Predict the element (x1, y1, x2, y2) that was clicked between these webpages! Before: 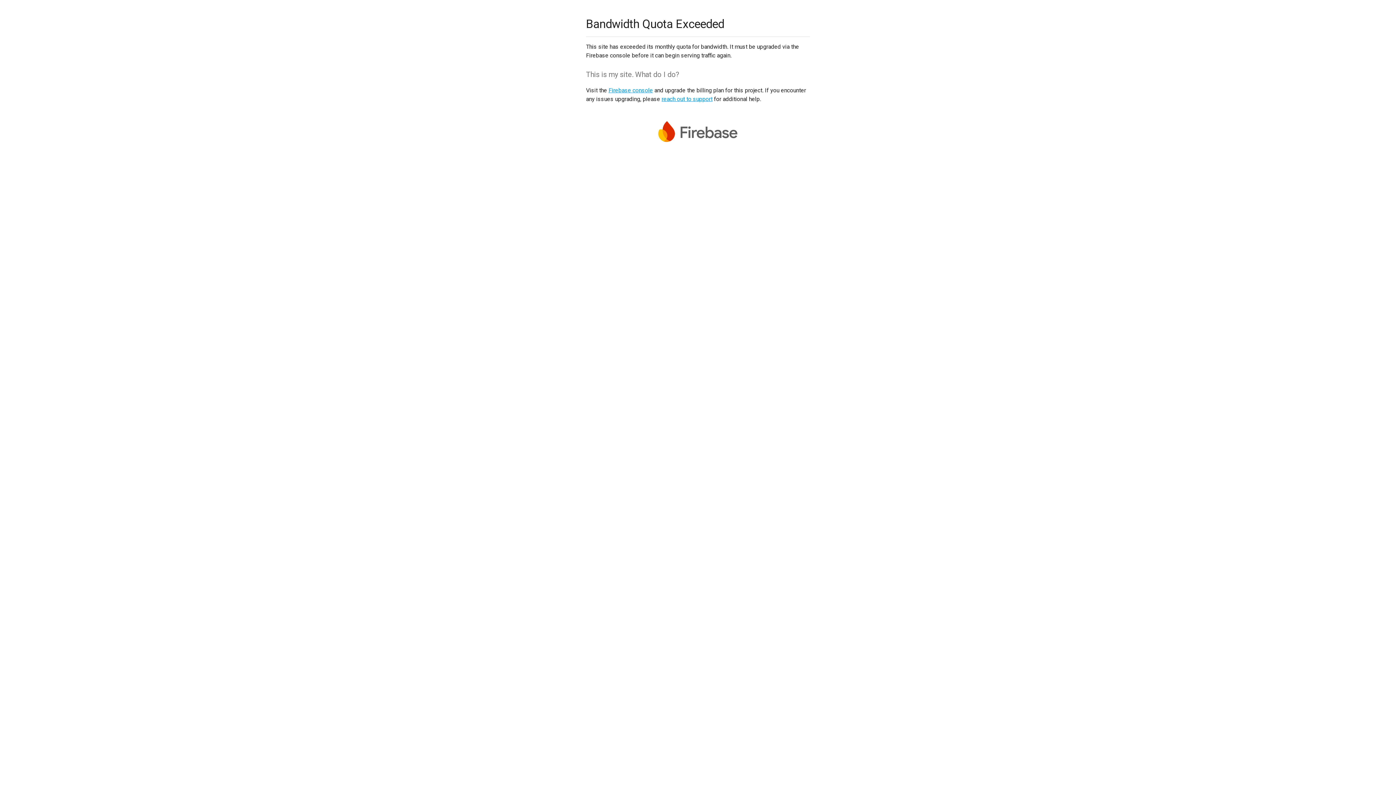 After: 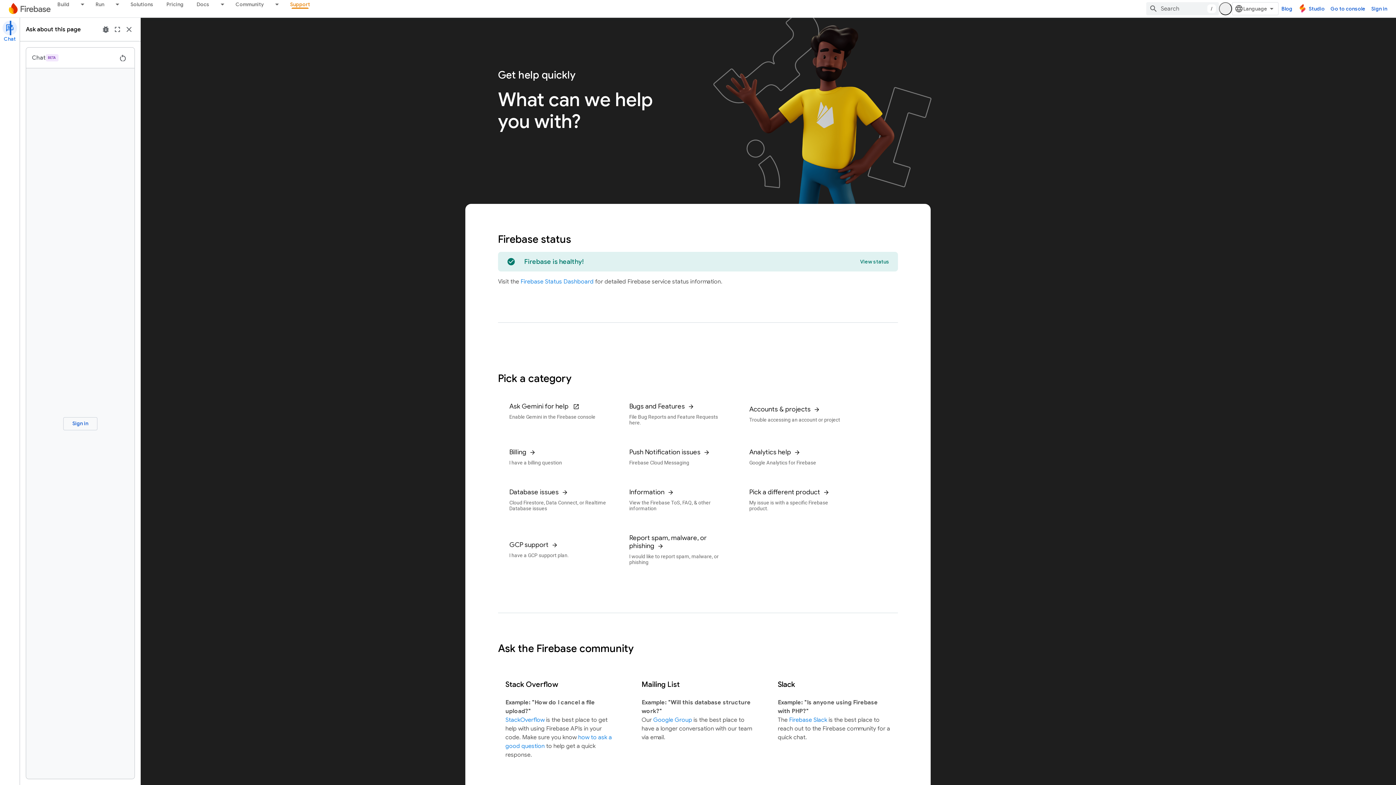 Action: bbox: (661, 95, 712, 102) label: reach out to support